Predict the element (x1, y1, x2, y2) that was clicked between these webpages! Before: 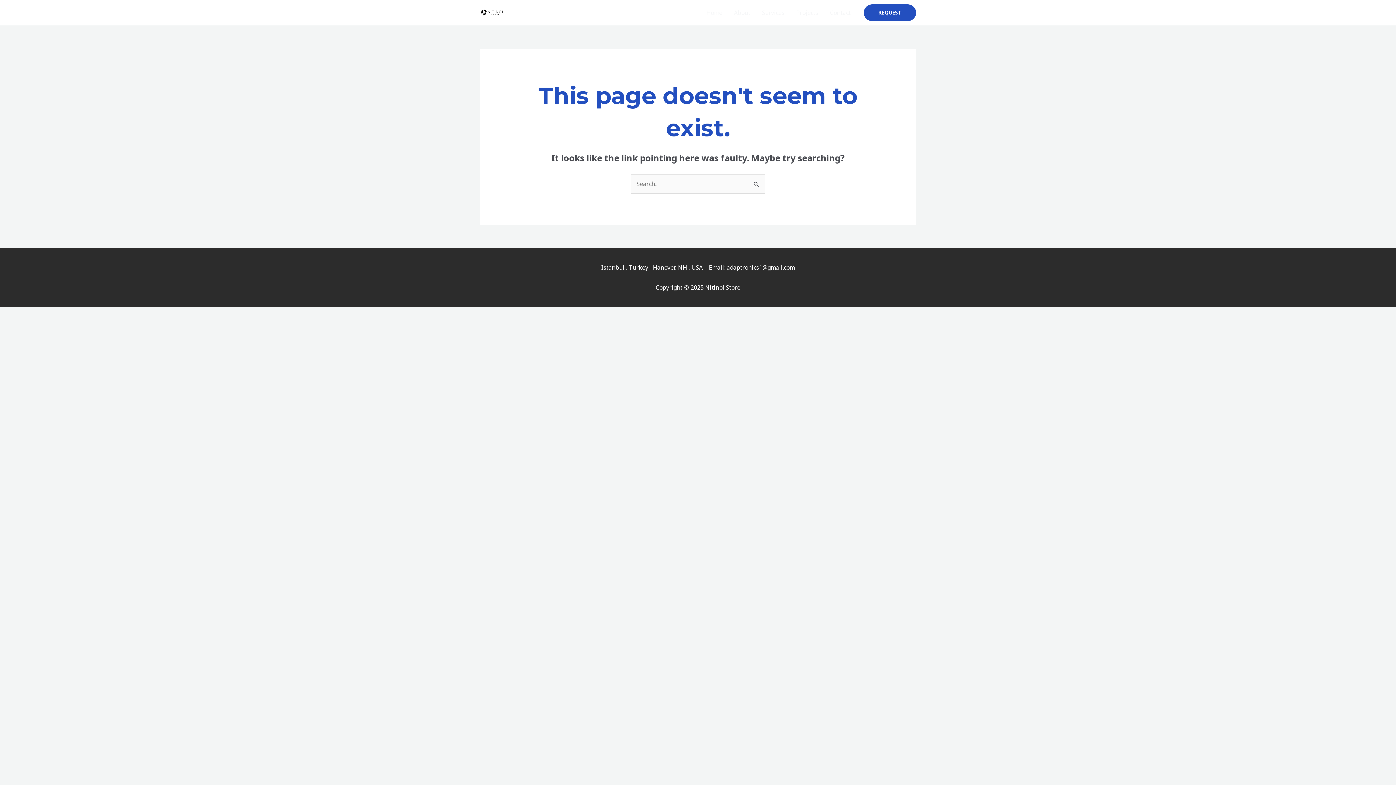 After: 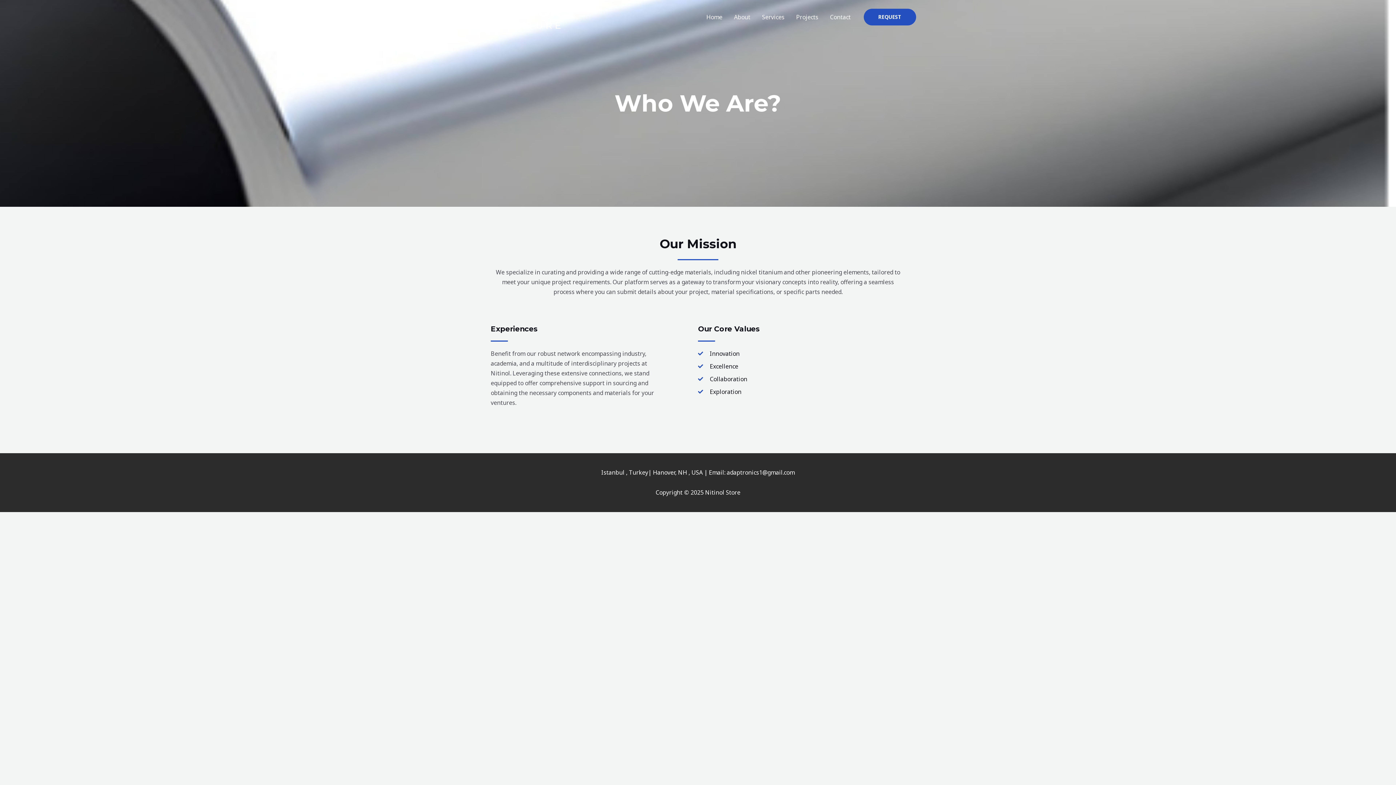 Action: bbox: (728, 0, 756, 25) label: About